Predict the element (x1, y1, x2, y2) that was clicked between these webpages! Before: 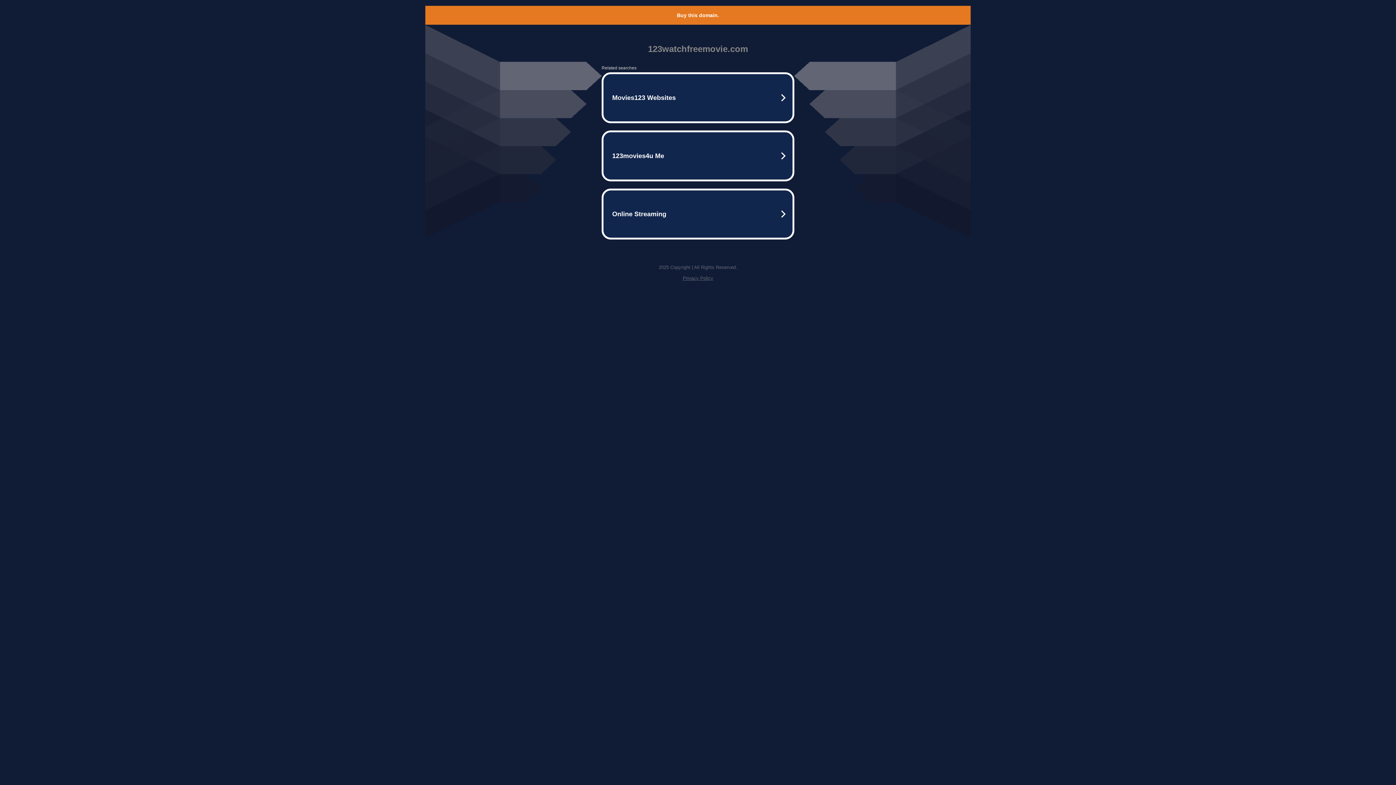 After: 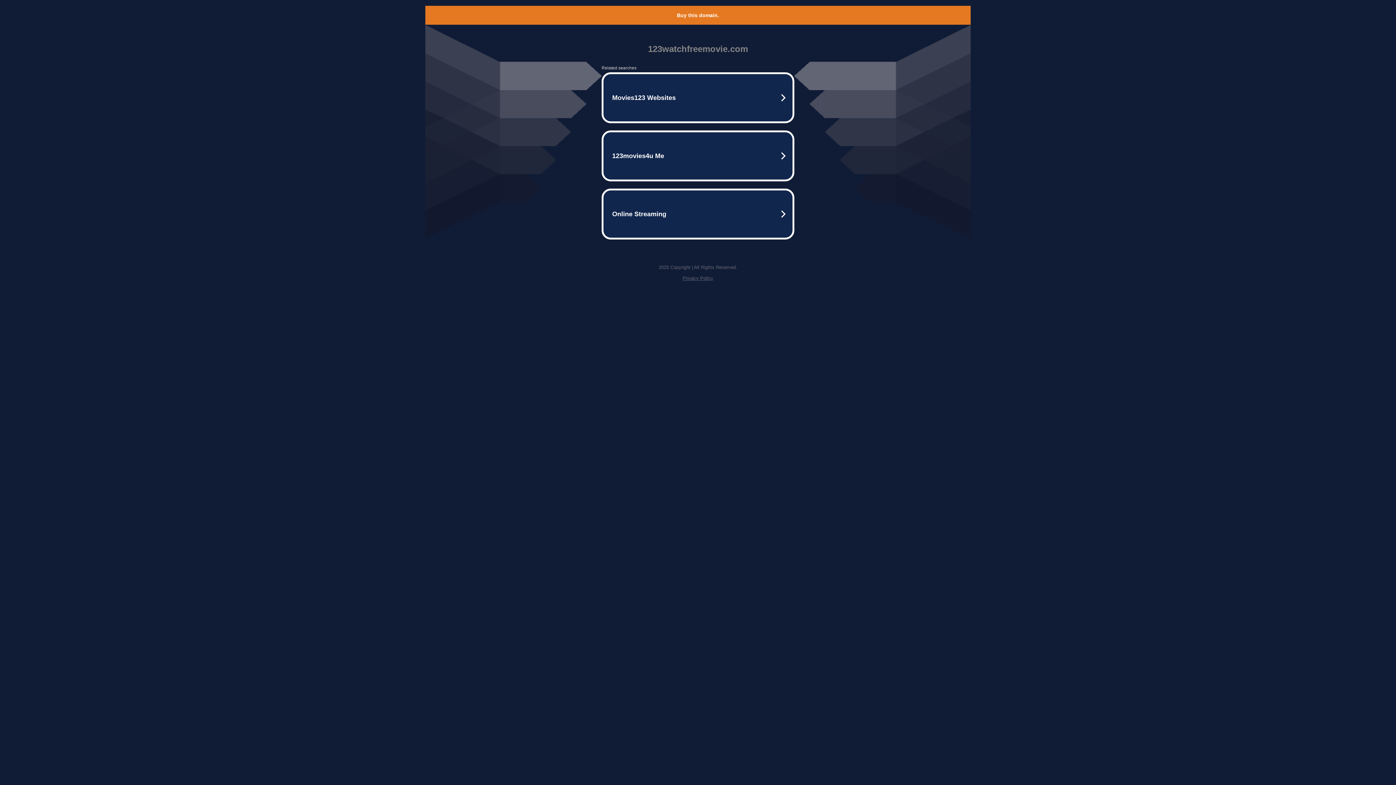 Action: label: Buy this domain. bbox: (677, 12, 719, 18)